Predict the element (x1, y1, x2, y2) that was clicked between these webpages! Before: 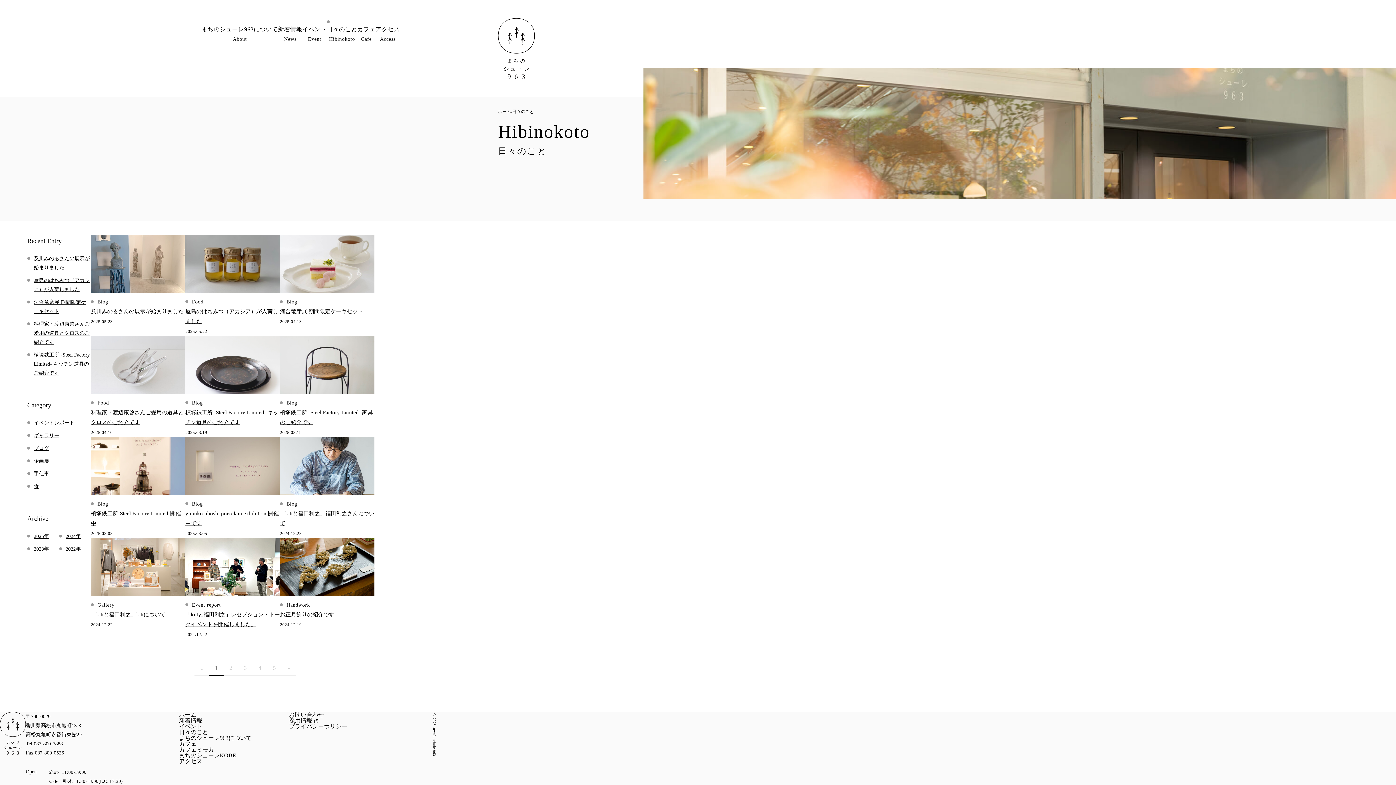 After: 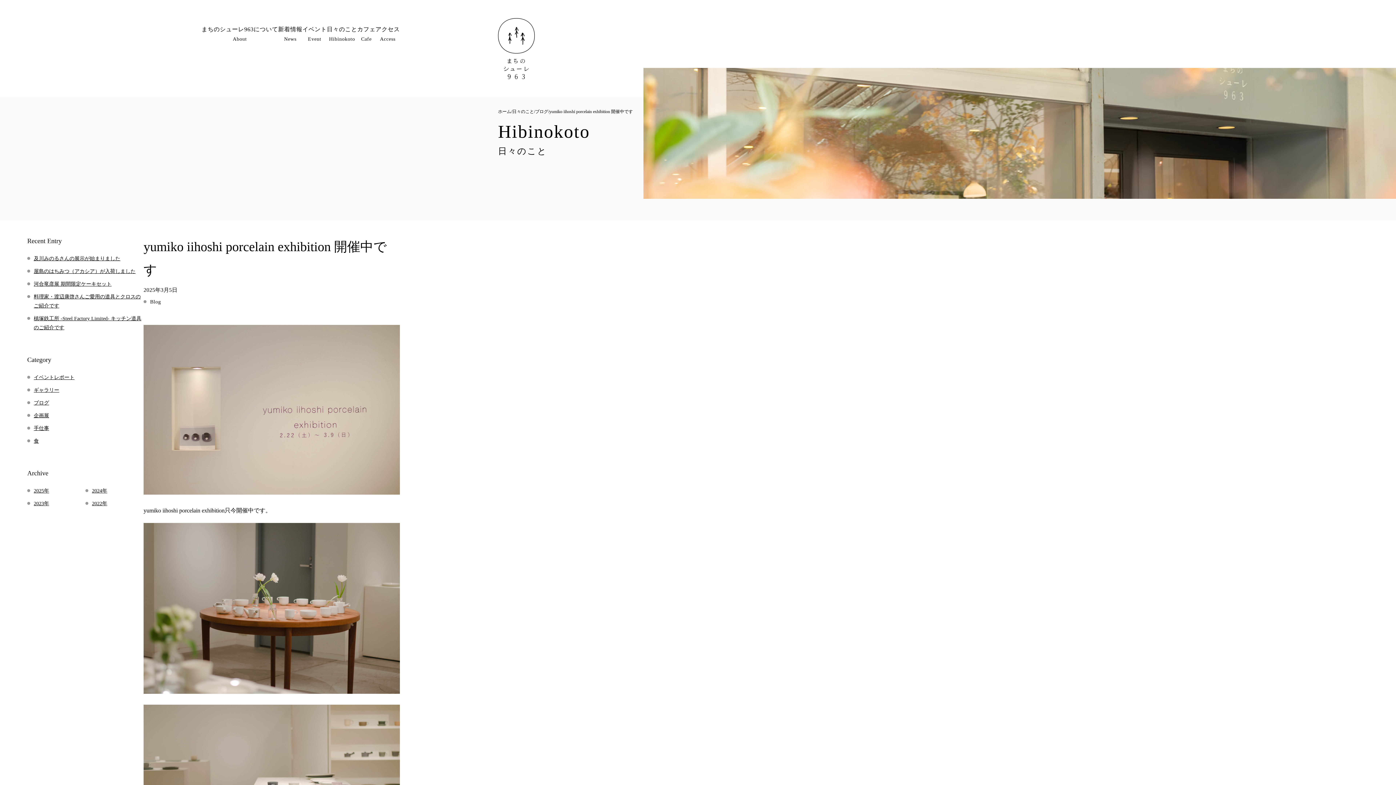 Action: bbox: (185, 437, 280, 538) label: Blog
yumiko iihoshi porcelain exhibition 開催中です
2025.03.05